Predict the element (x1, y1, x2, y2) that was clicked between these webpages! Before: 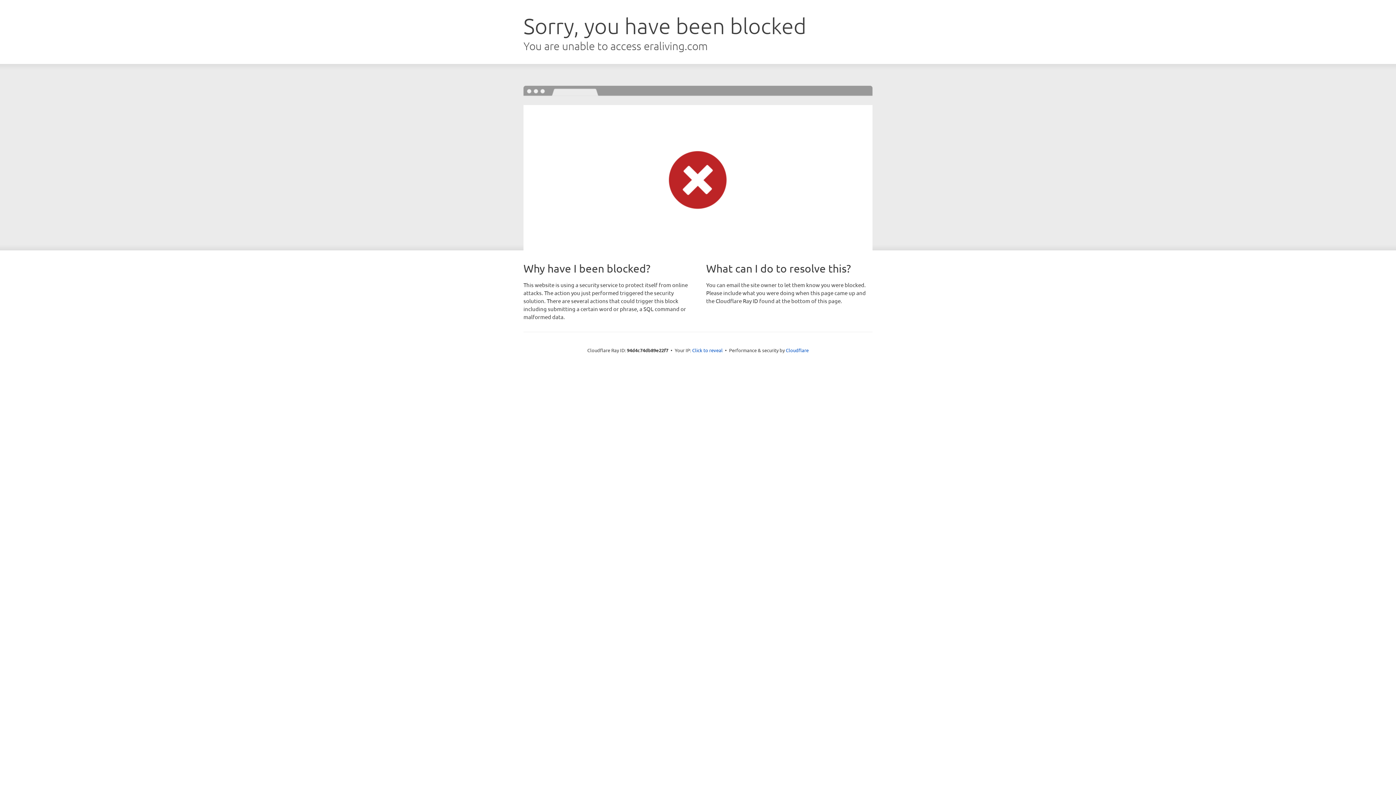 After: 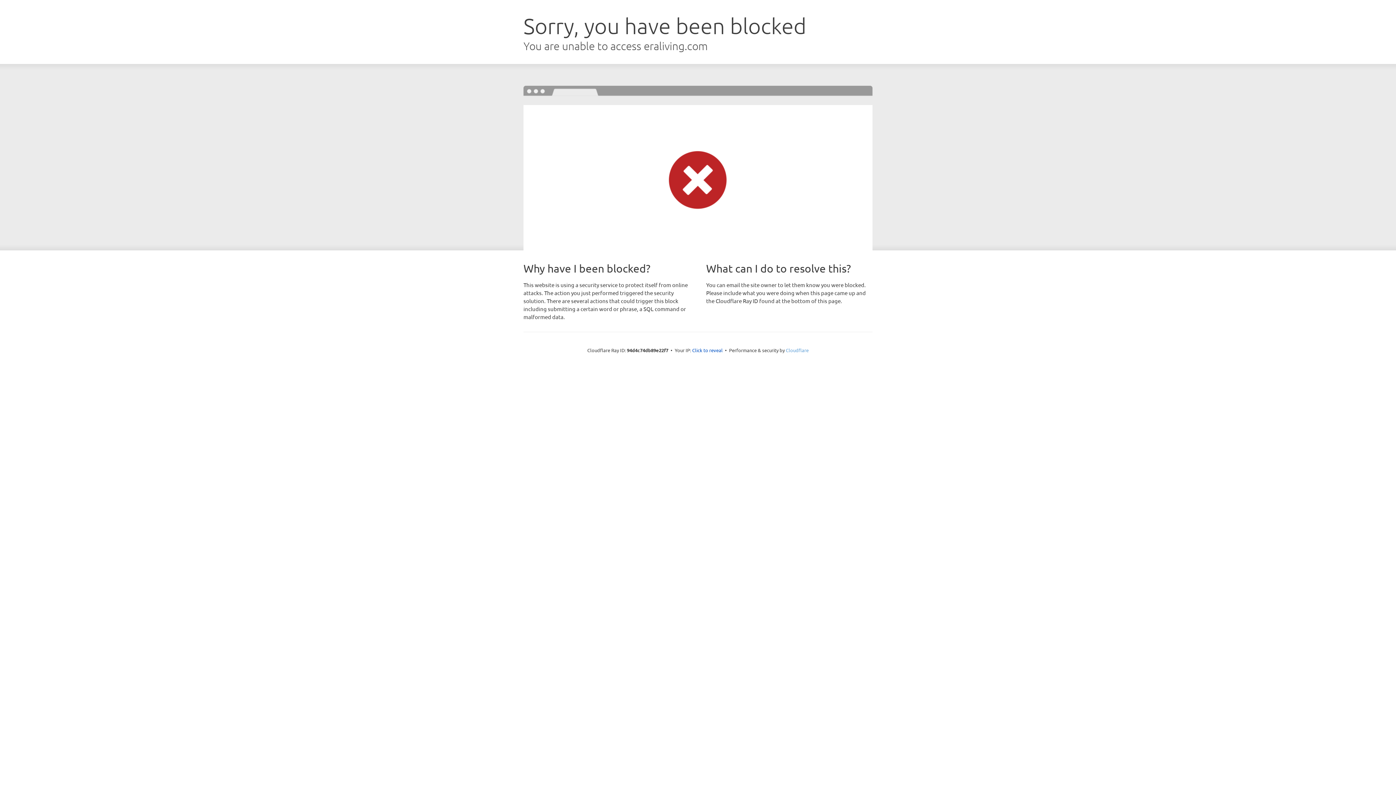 Action: bbox: (786, 347, 808, 353) label: Cloudflare